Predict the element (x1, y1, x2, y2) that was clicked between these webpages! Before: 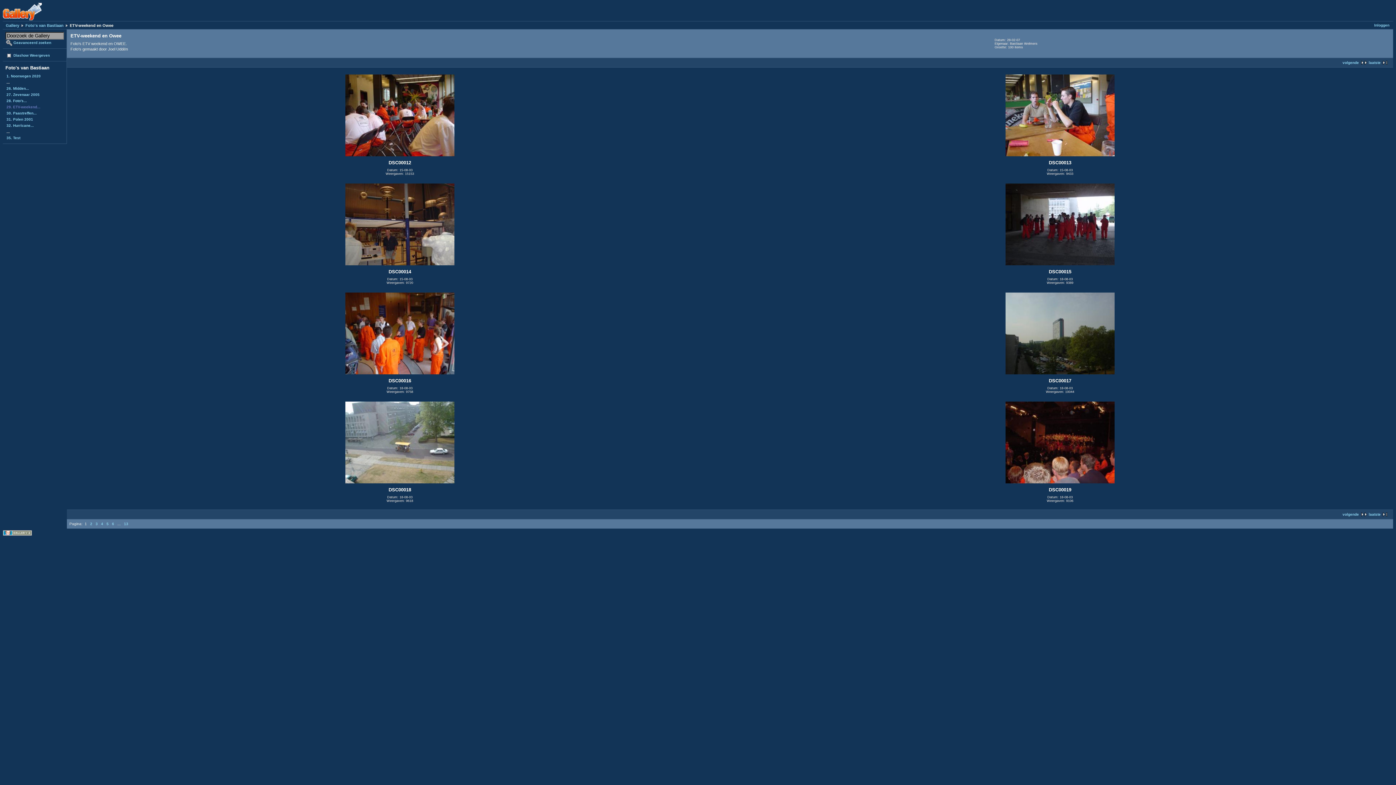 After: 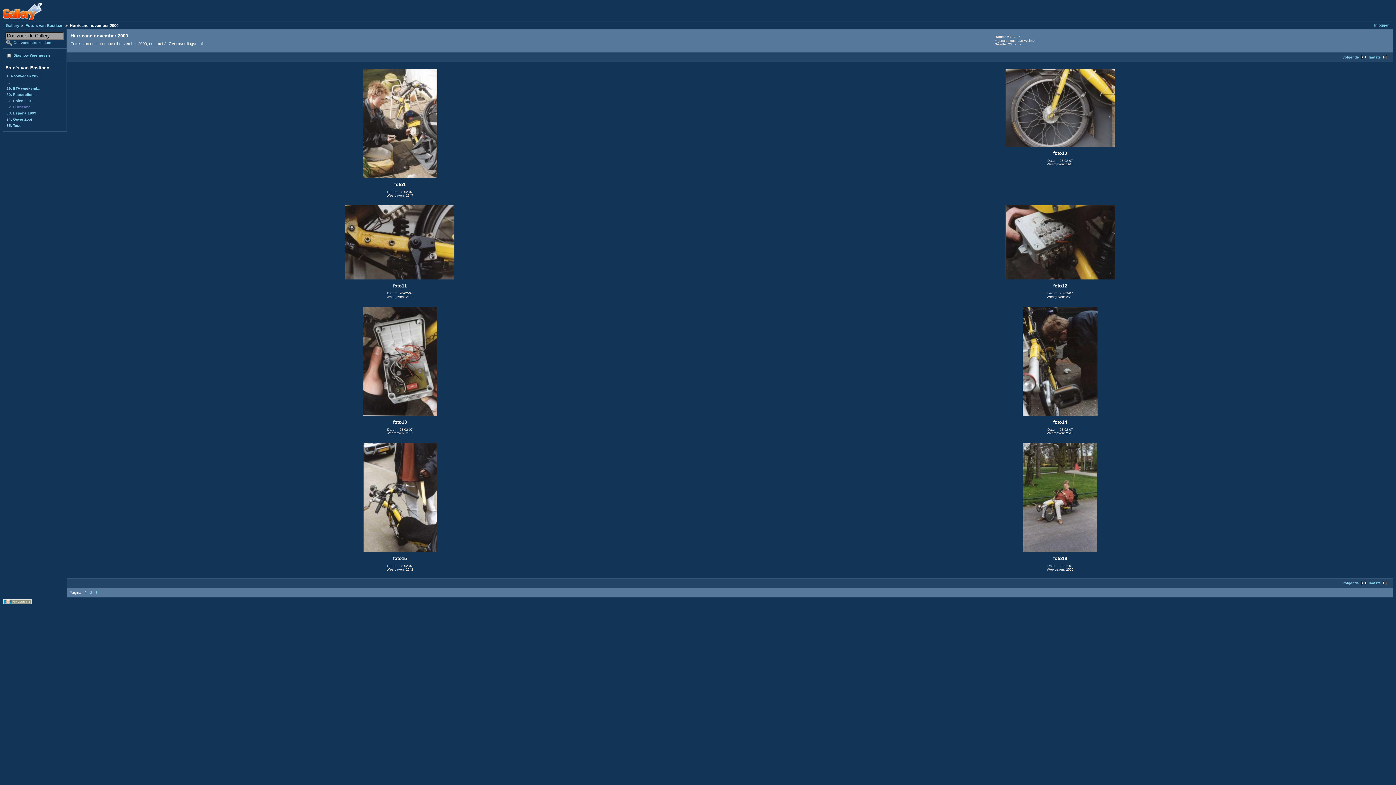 Action: bbox: (5, 122, 64, 128) label: 32. Hurricane...